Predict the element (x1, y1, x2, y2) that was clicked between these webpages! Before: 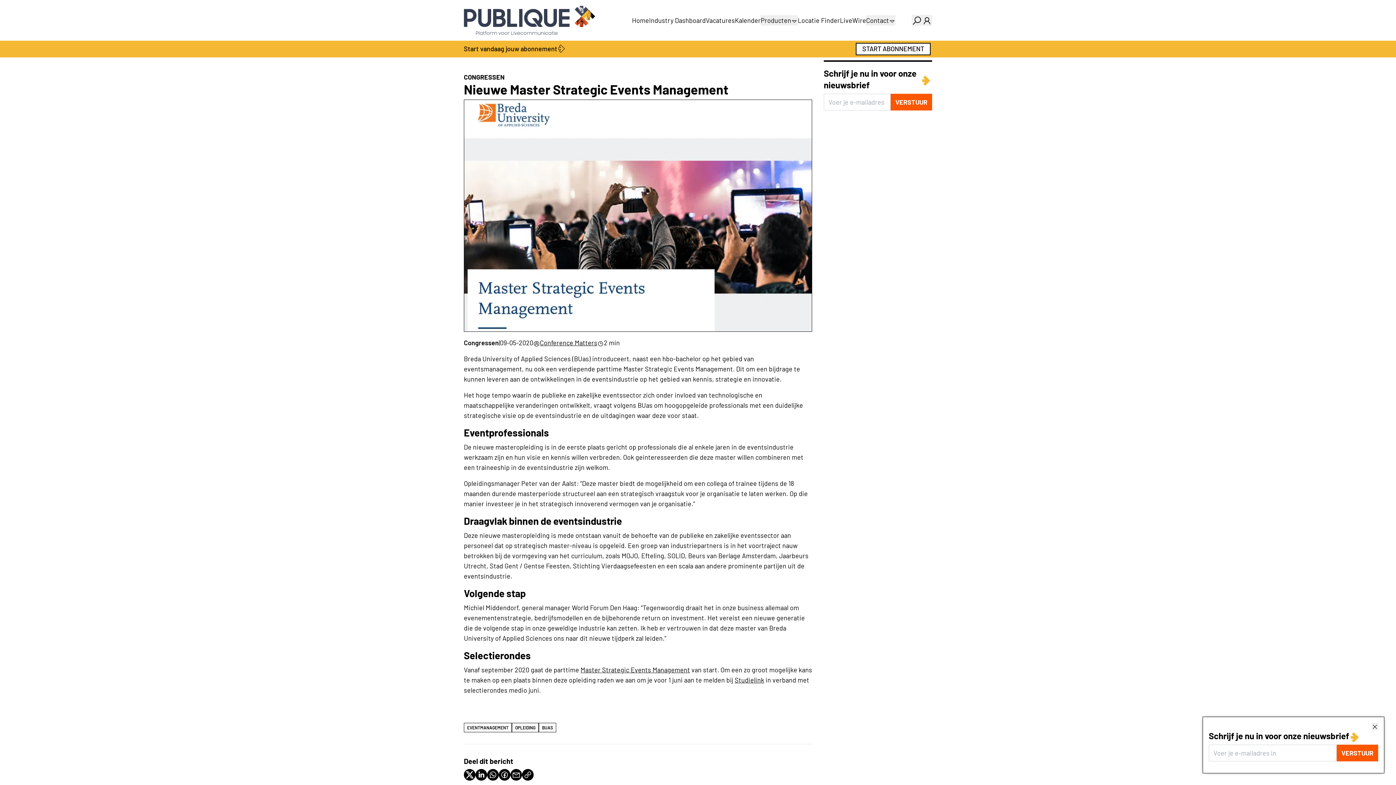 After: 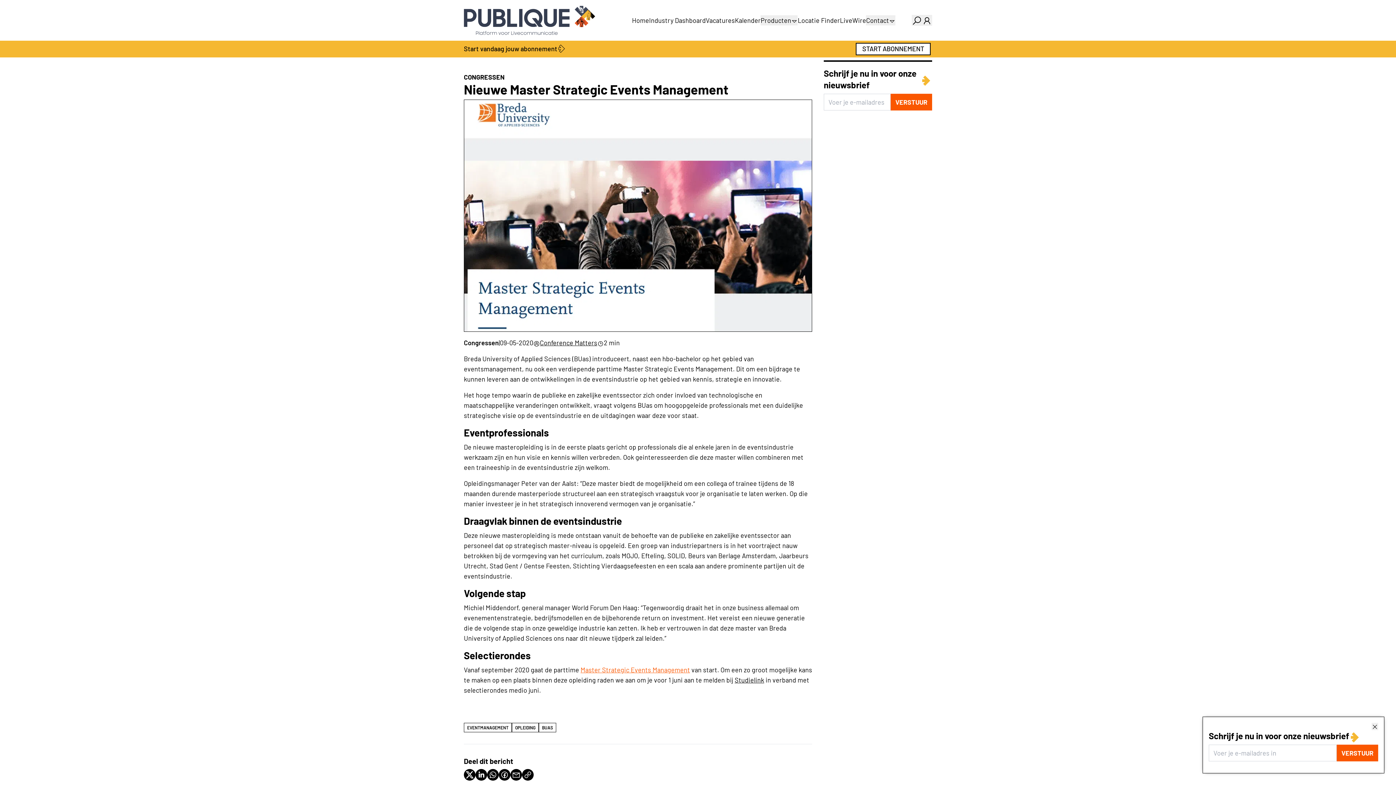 Action: bbox: (580, 666, 690, 674) label: Master Strategic Events Management